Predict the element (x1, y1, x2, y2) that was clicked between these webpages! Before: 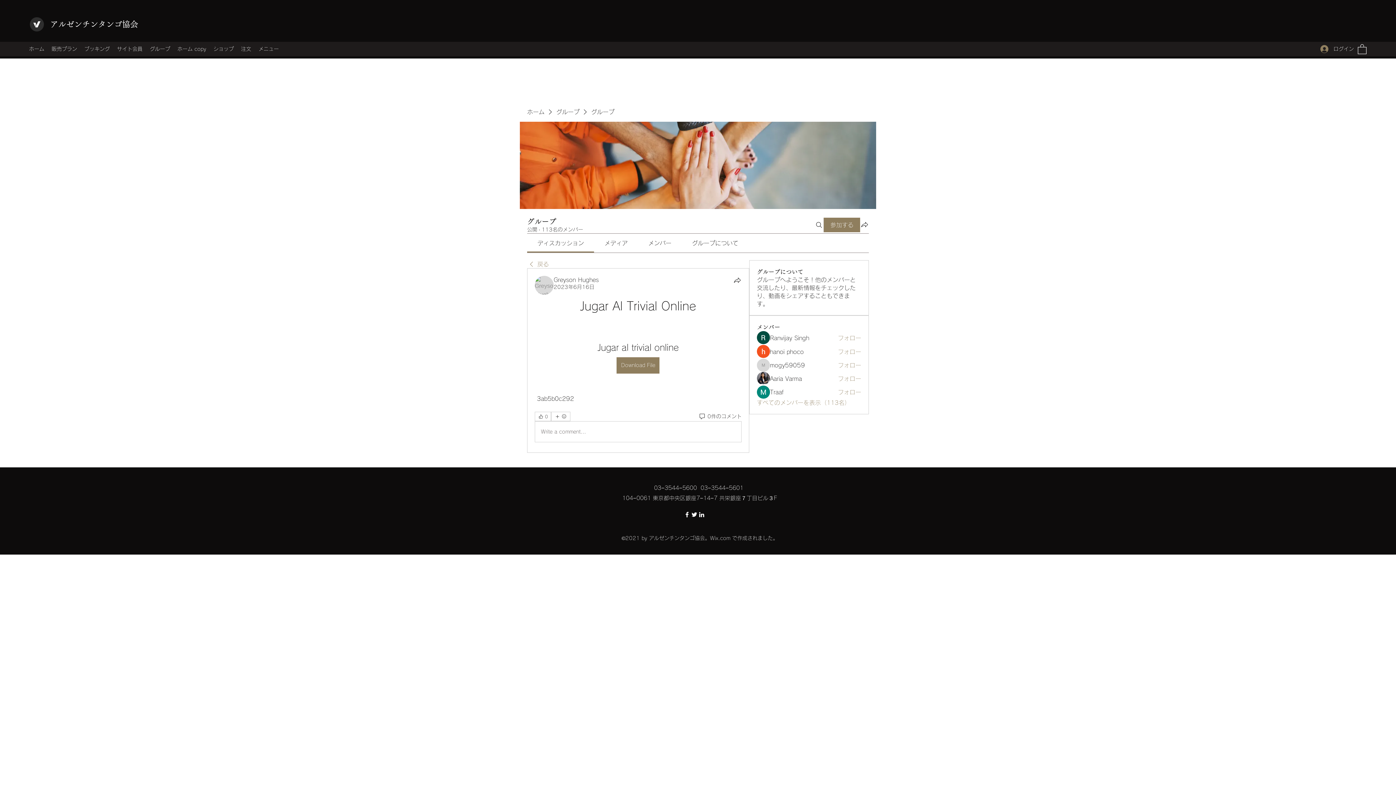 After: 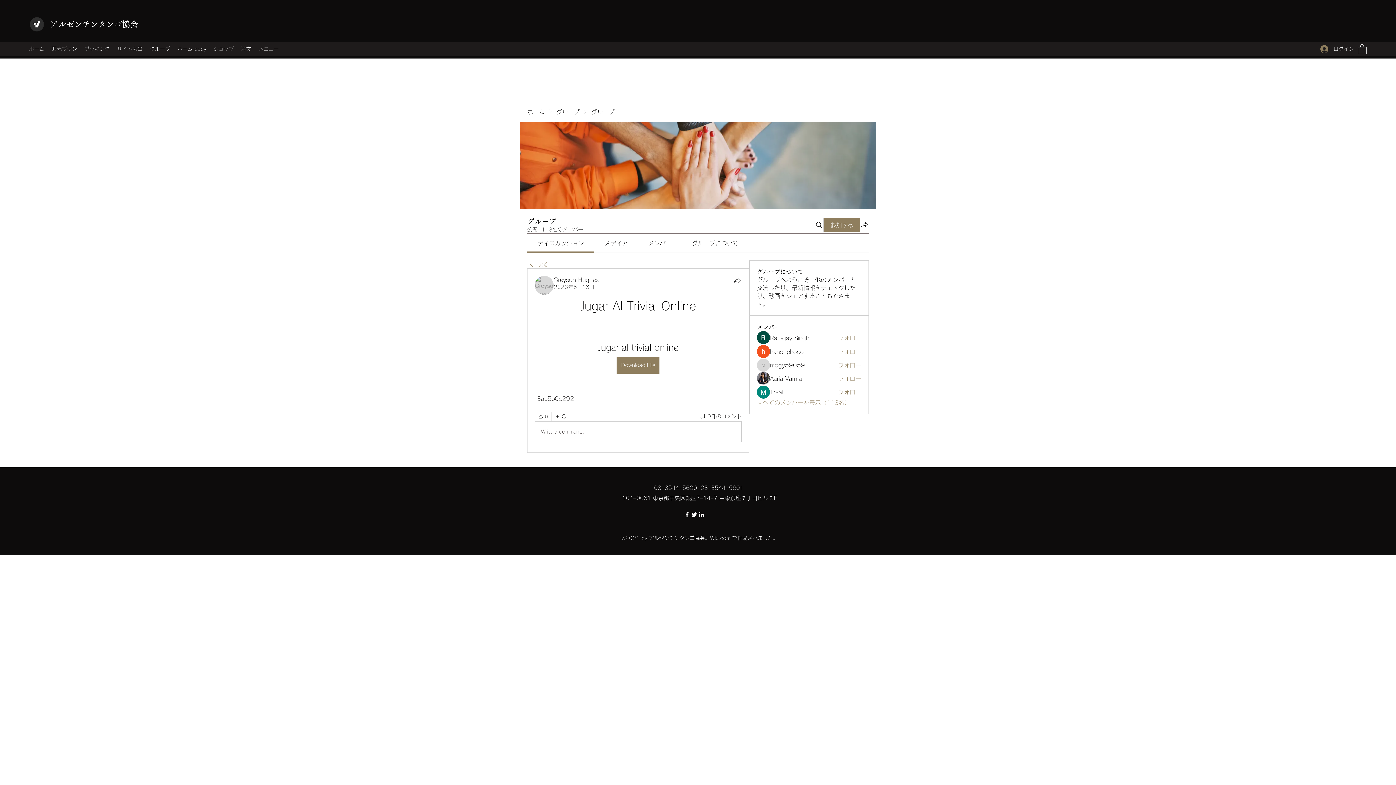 Action: bbox: (537, 240, 584, 246) label: ディスカッション